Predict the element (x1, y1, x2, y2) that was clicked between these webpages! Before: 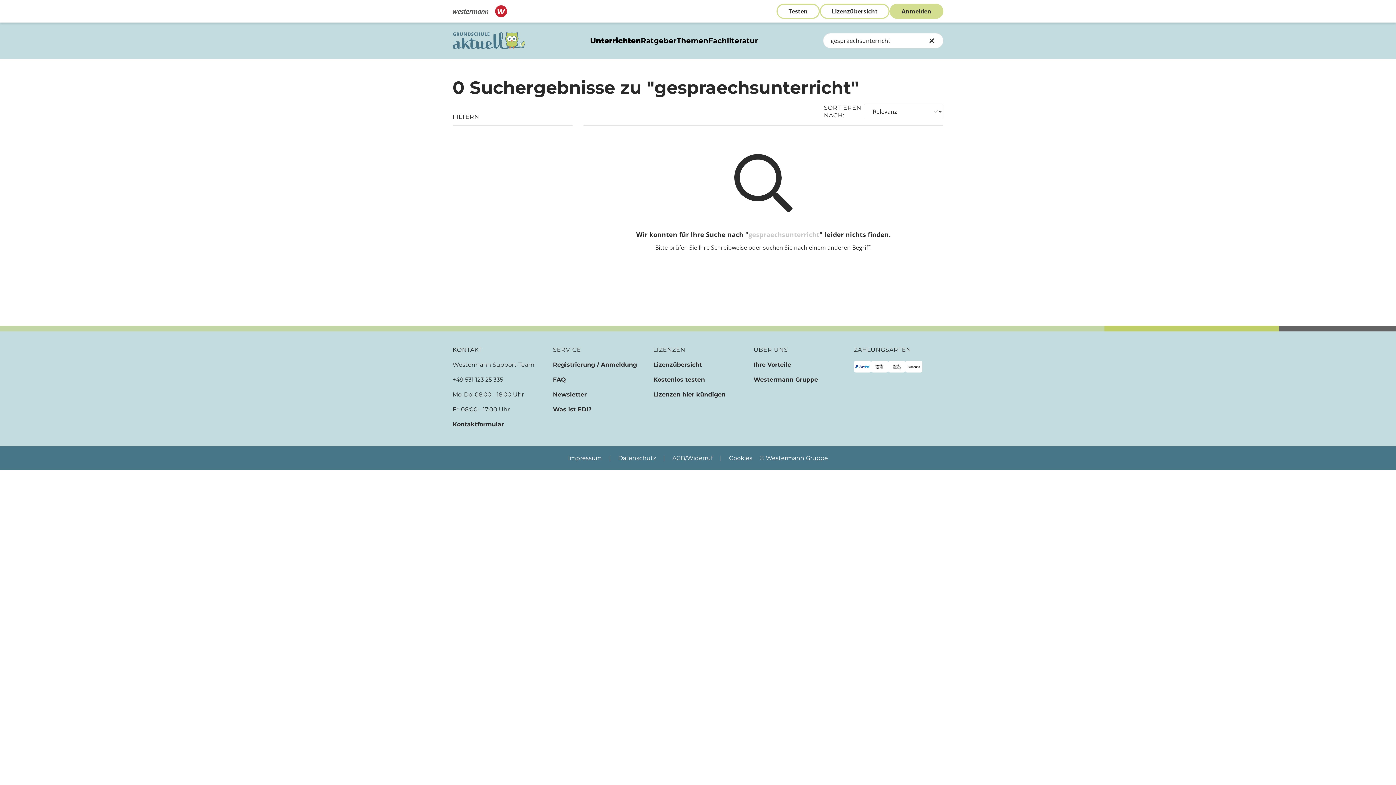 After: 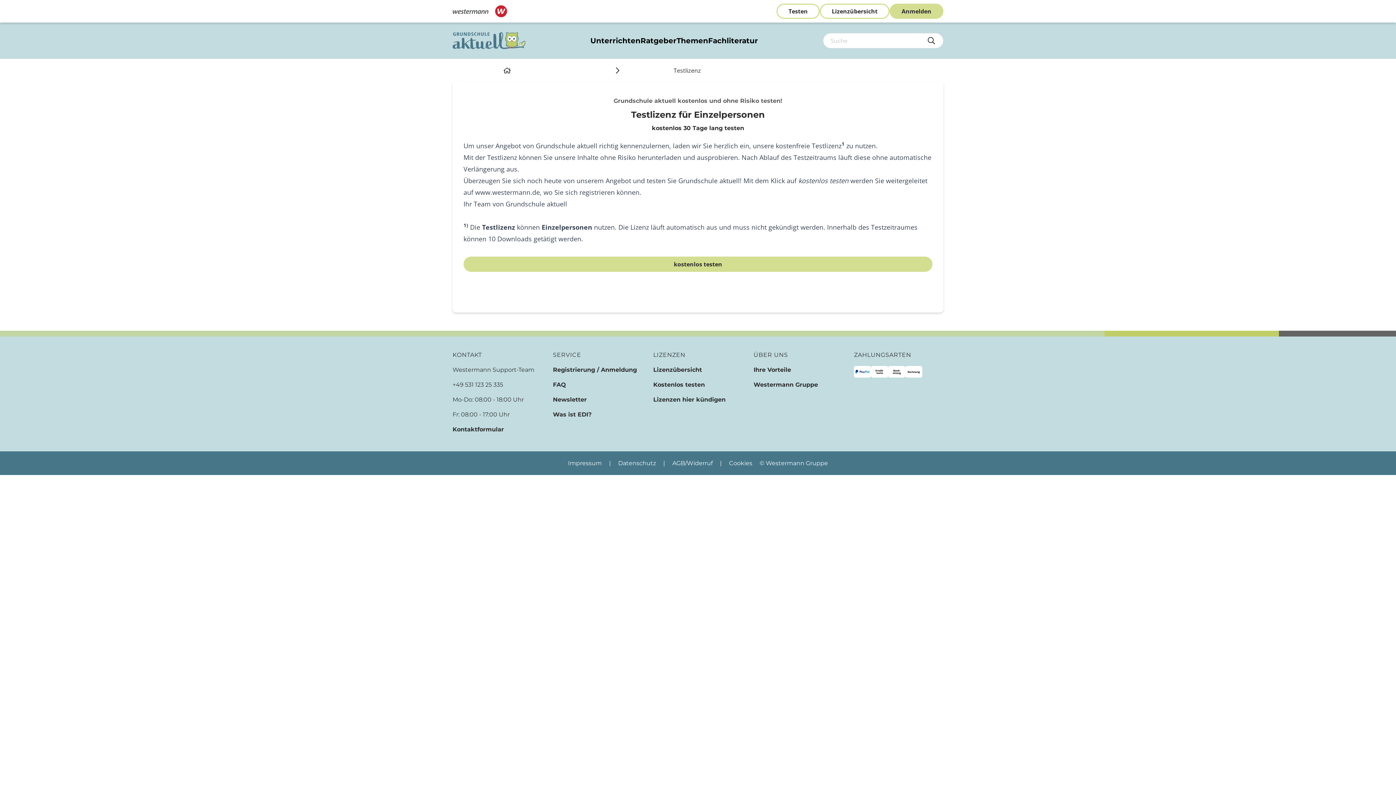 Action: label: Kostenlos testen bbox: (653, 376, 705, 383)